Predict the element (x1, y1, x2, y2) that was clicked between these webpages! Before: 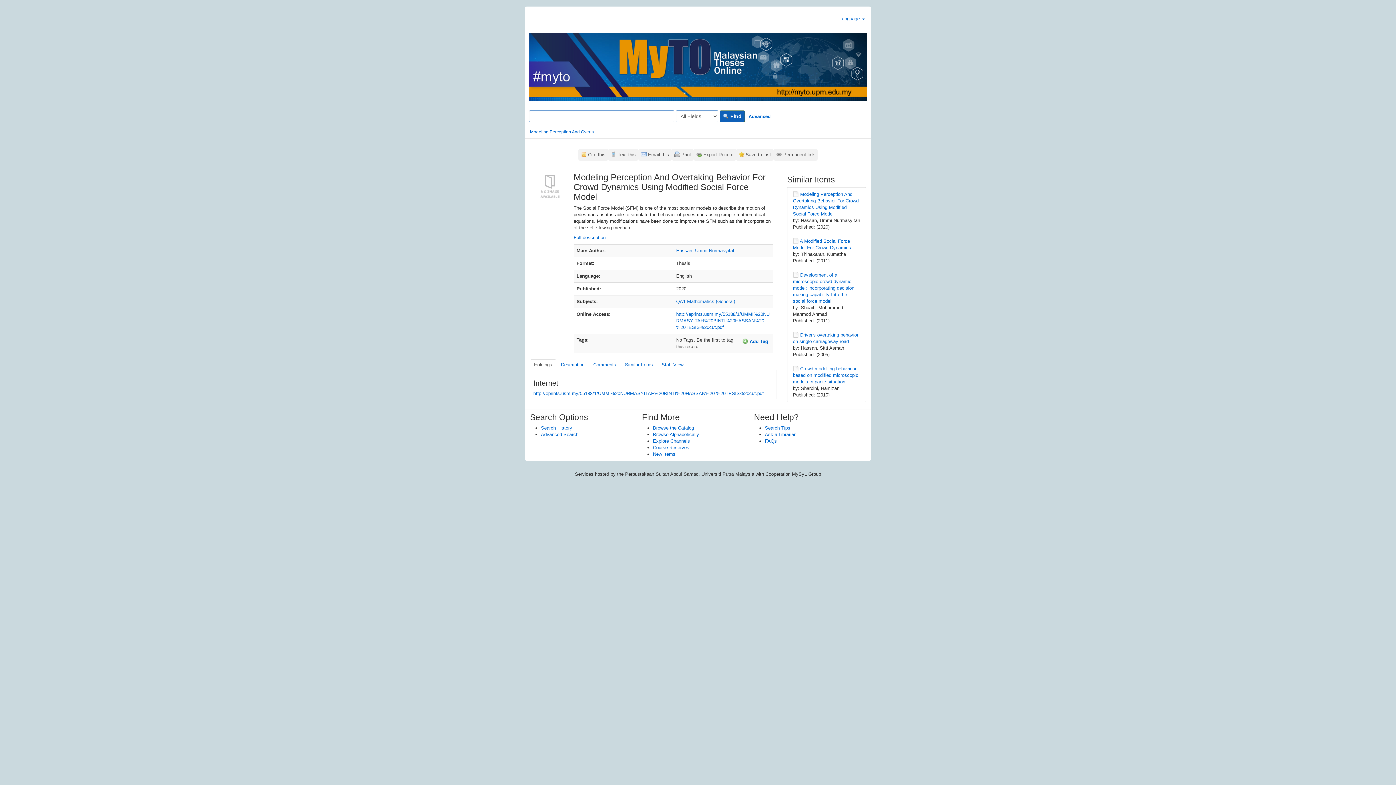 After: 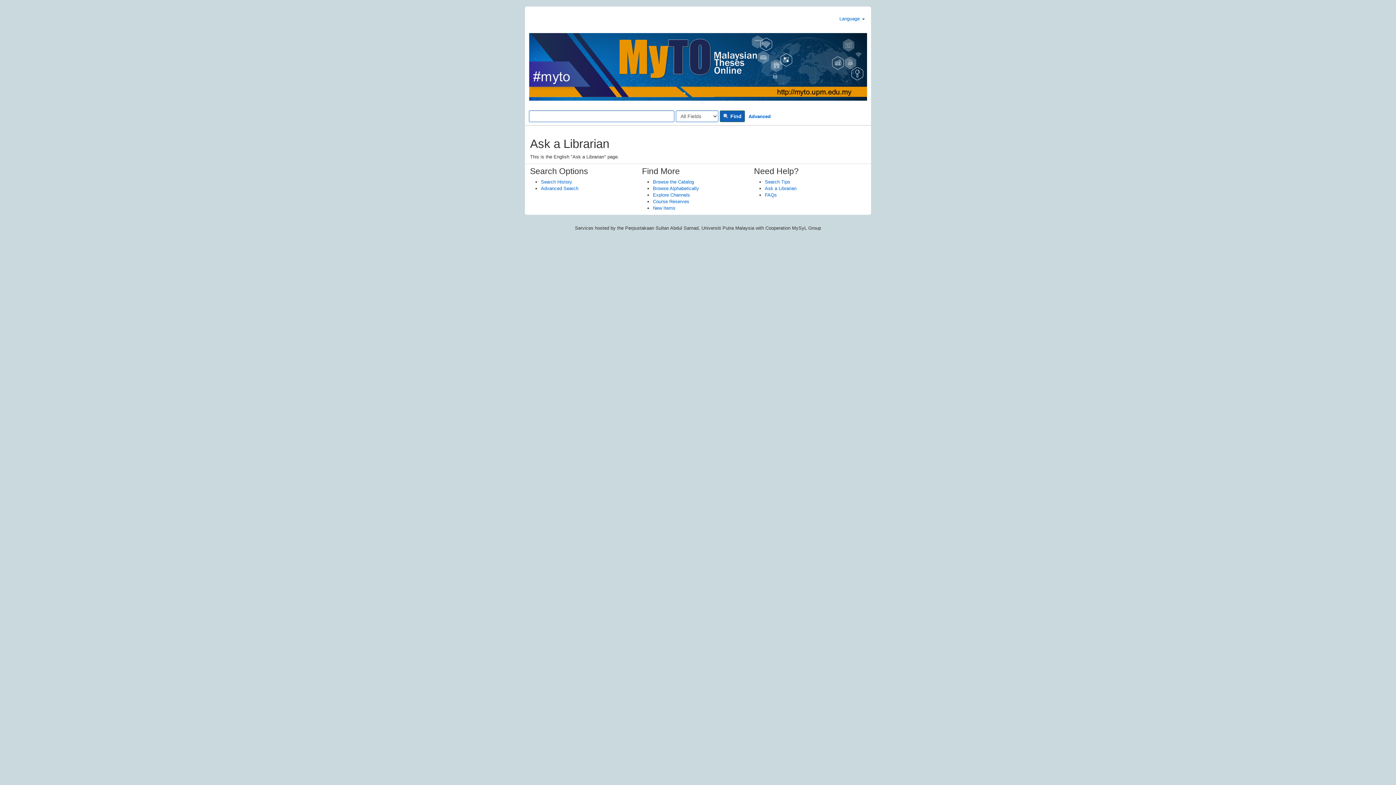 Action: bbox: (765, 432, 796, 437) label: Ask a Librarian